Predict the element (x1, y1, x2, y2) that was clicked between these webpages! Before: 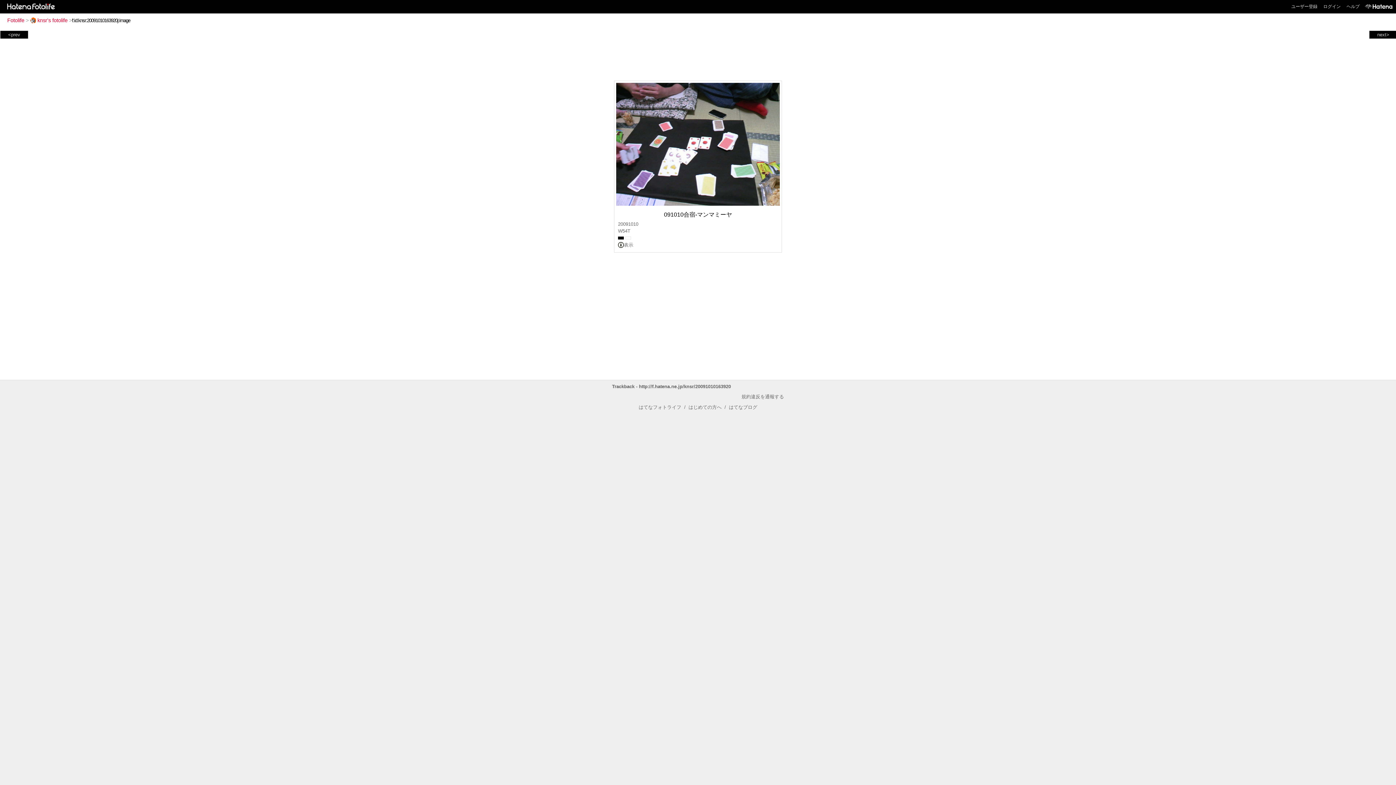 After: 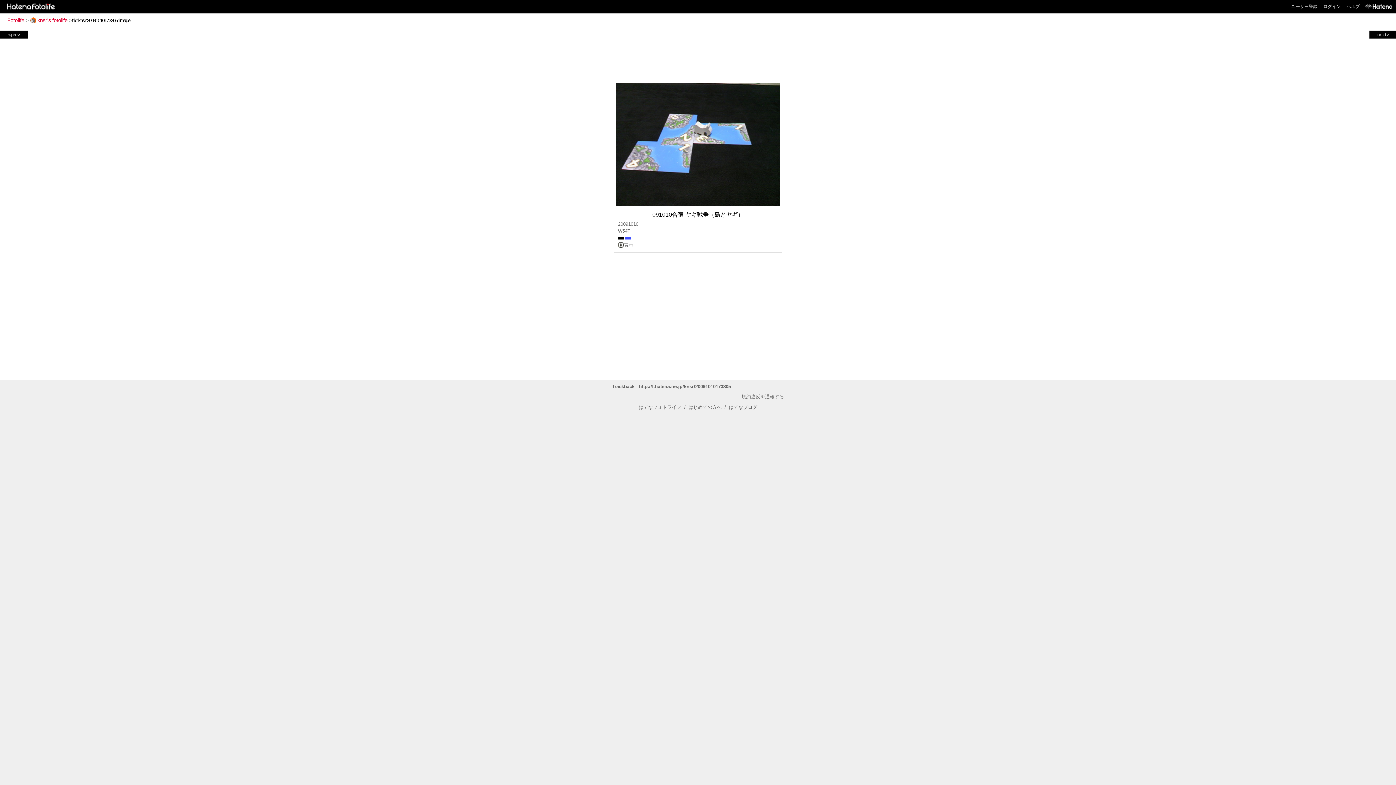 Action: bbox: (1, 31, 26, 37) label: <prev